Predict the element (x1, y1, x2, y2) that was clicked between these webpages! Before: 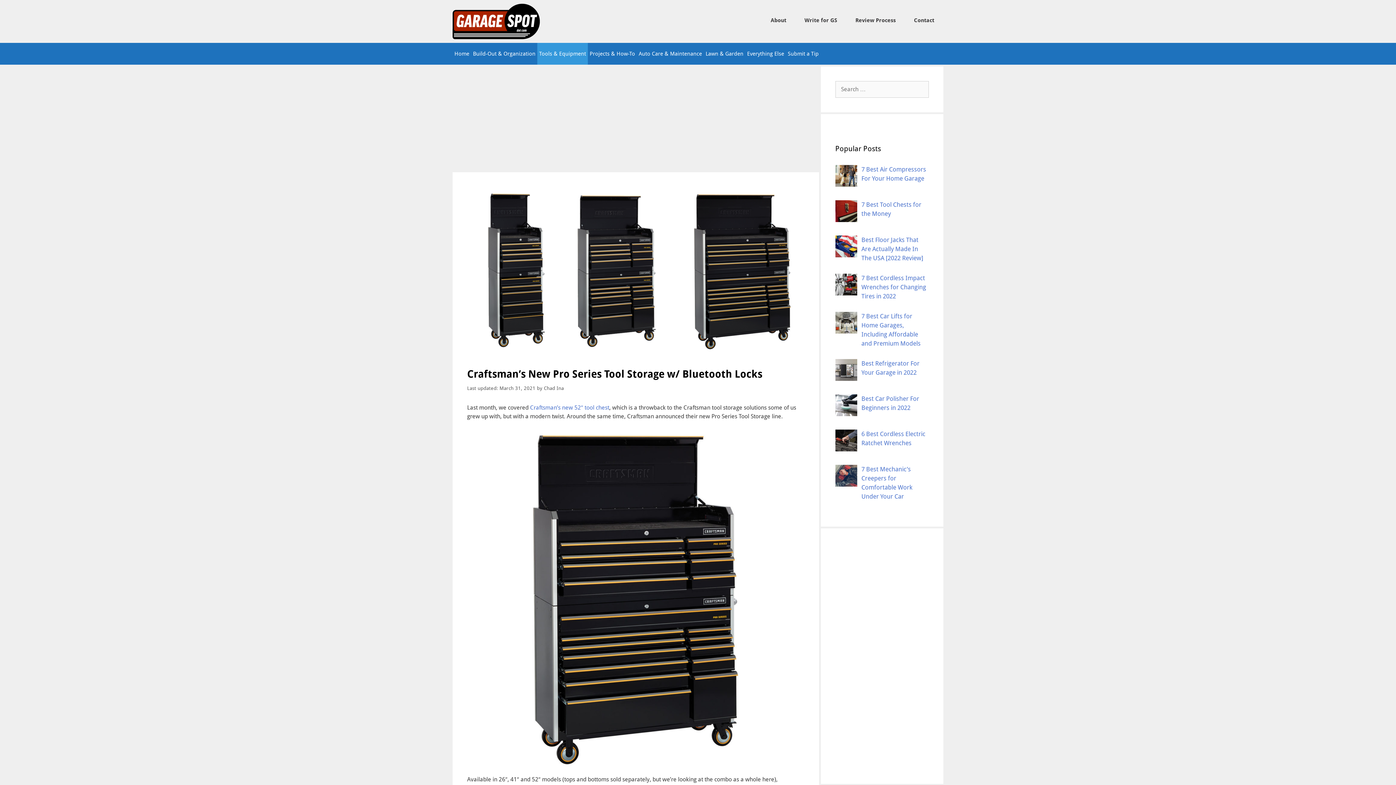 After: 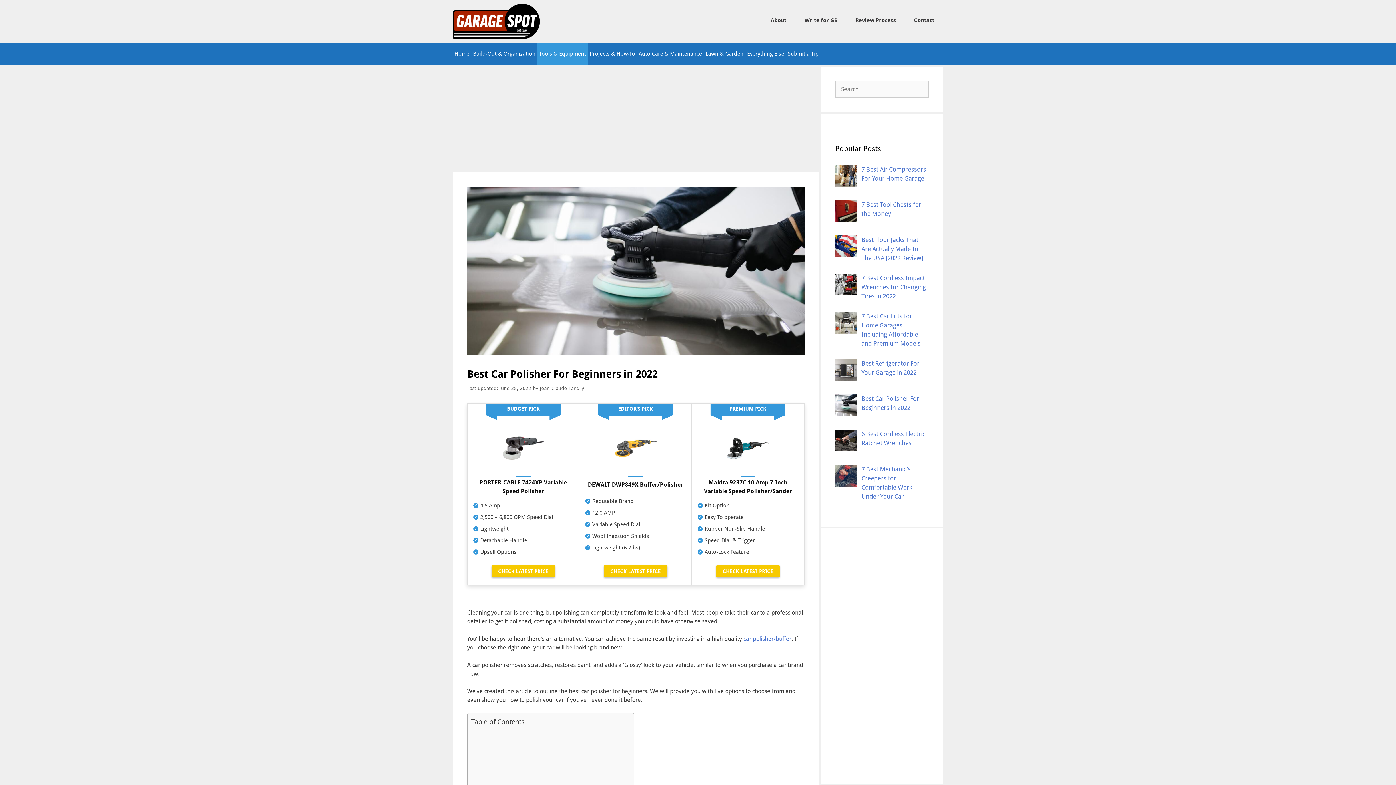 Action: bbox: (835, 394, 857, 418)